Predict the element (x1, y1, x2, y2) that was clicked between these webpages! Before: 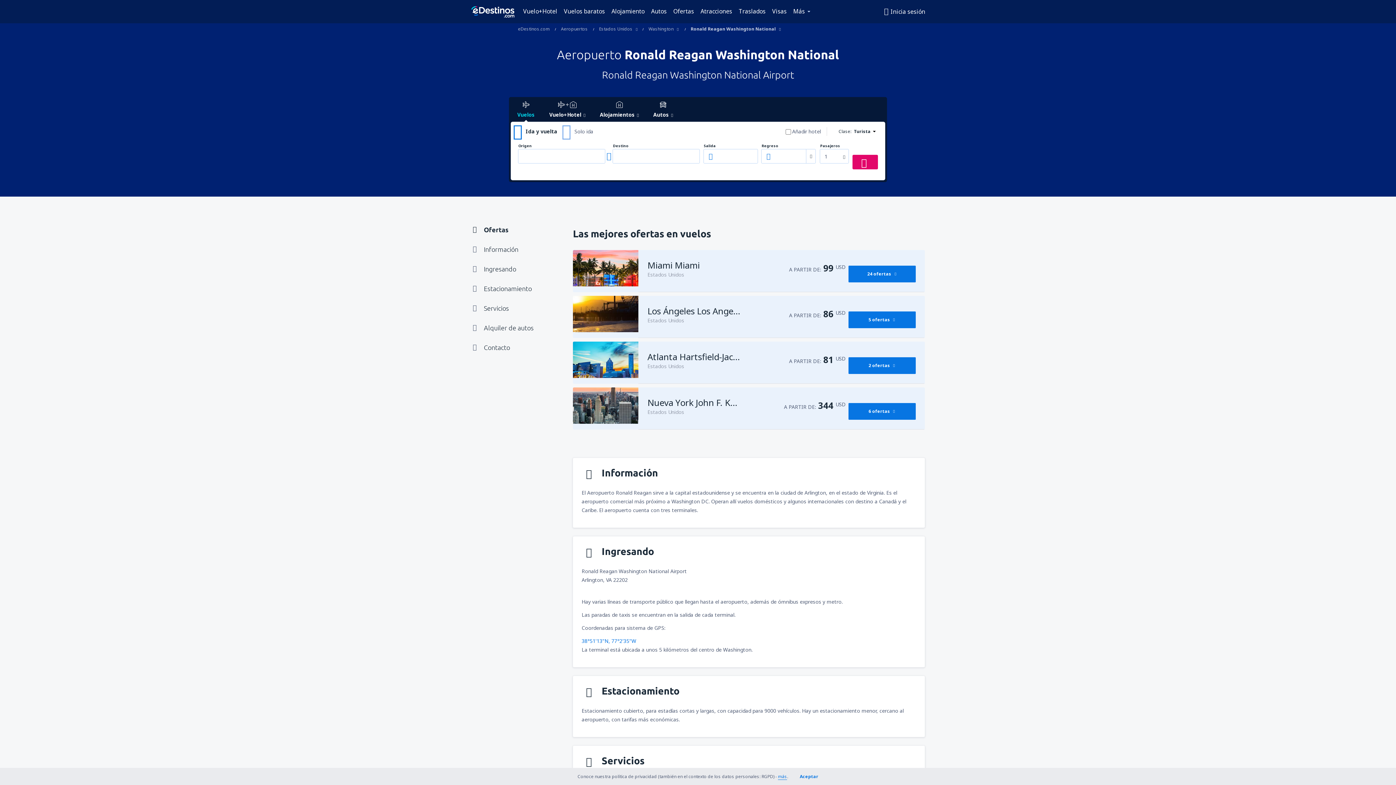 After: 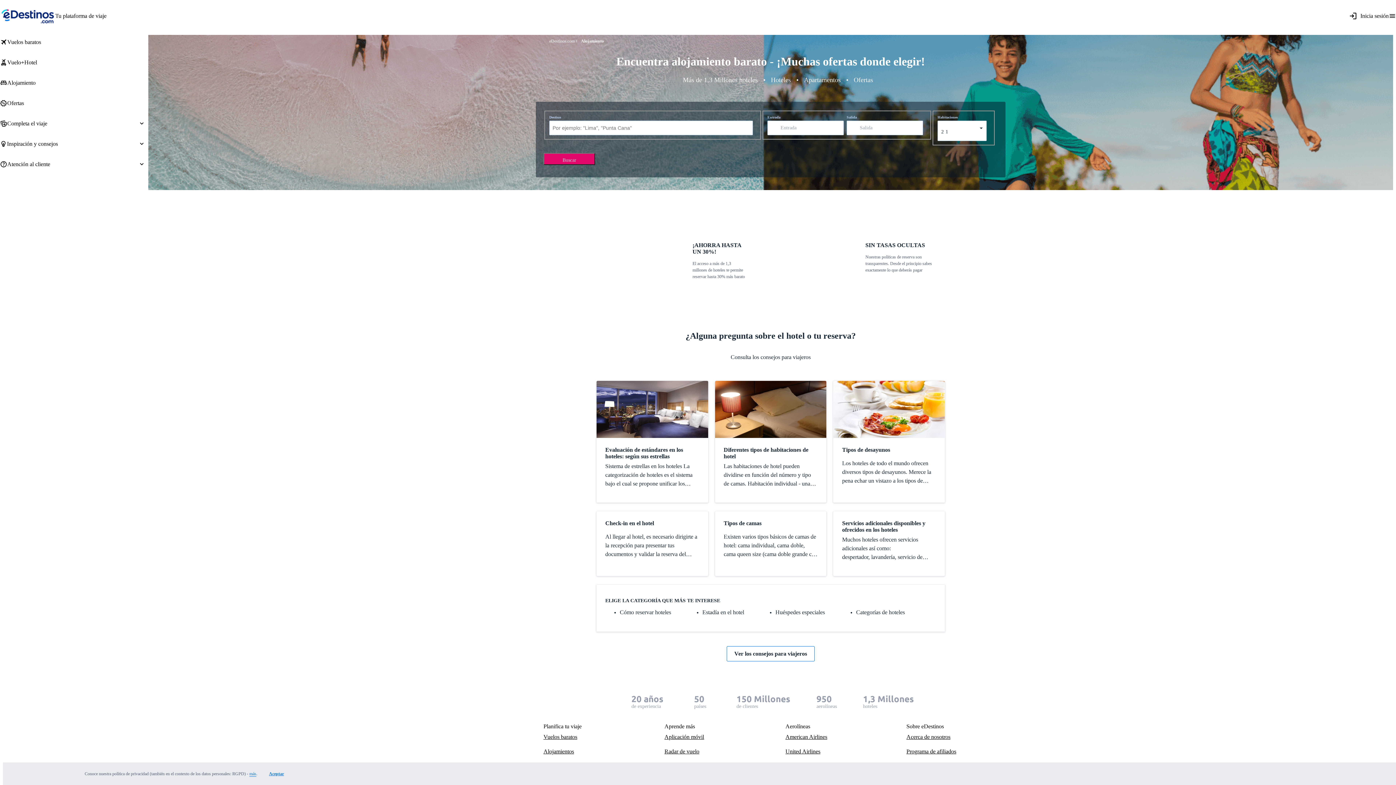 Action: label: Alojamiento bbox: (609, 5, 647, 16)